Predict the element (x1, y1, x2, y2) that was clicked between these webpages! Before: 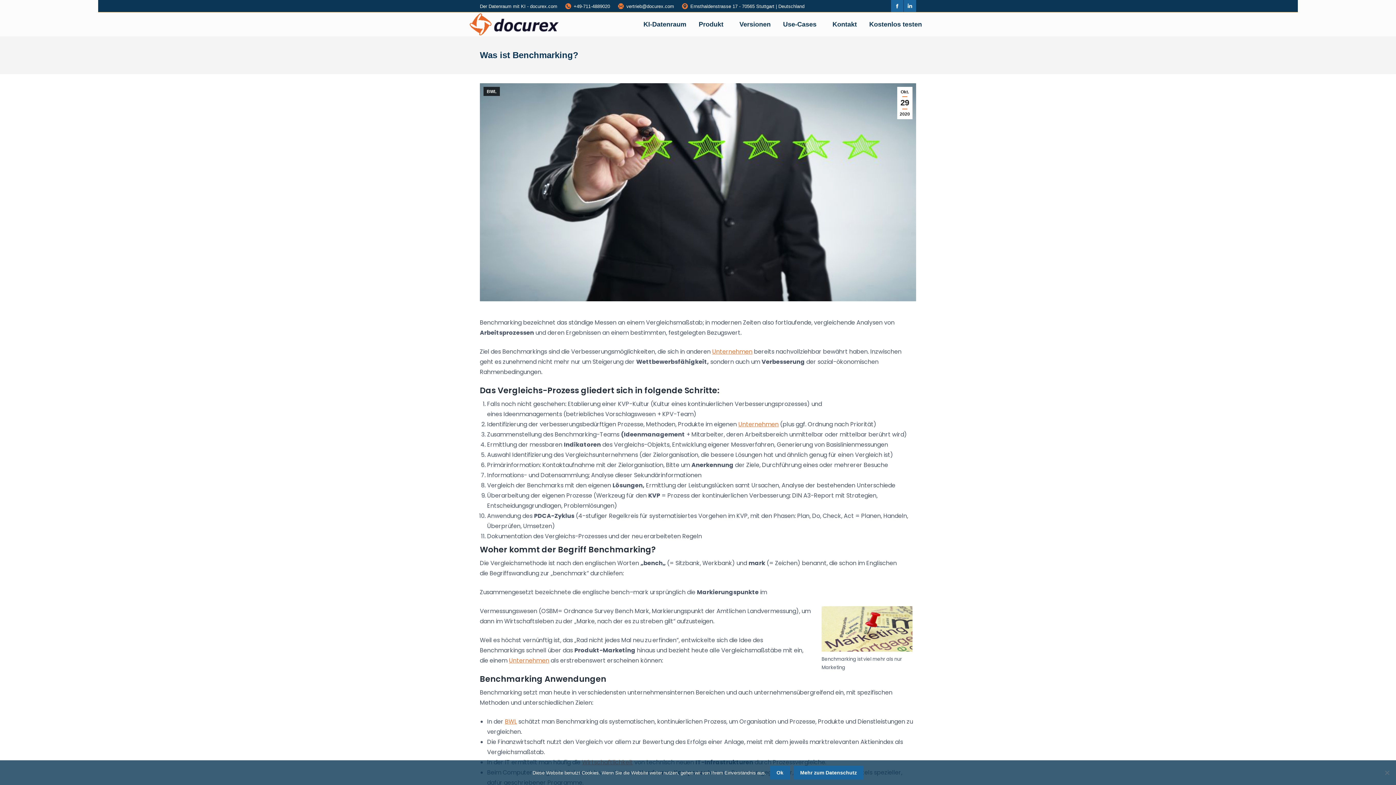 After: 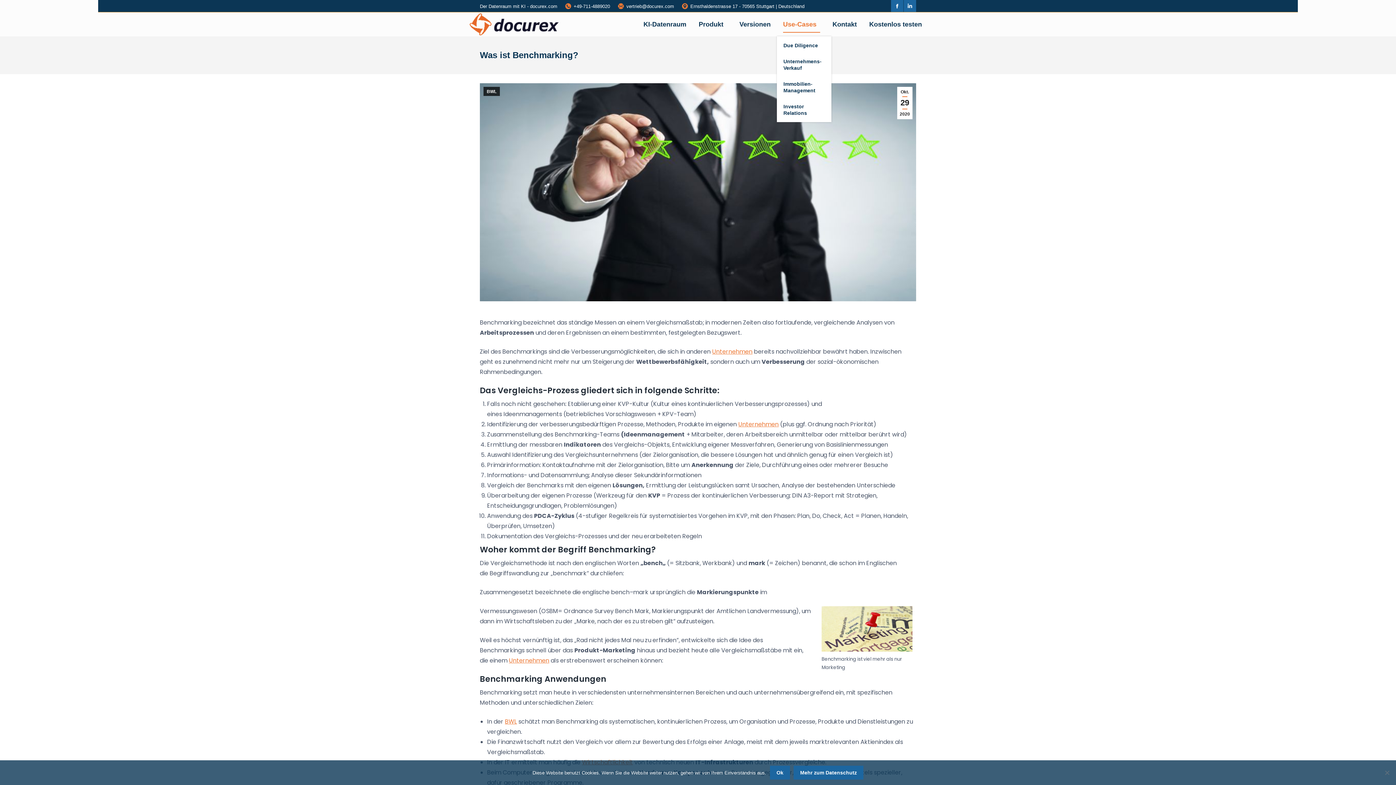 Action: label: Use-Cases bbox: (778, 16, 825, 32)